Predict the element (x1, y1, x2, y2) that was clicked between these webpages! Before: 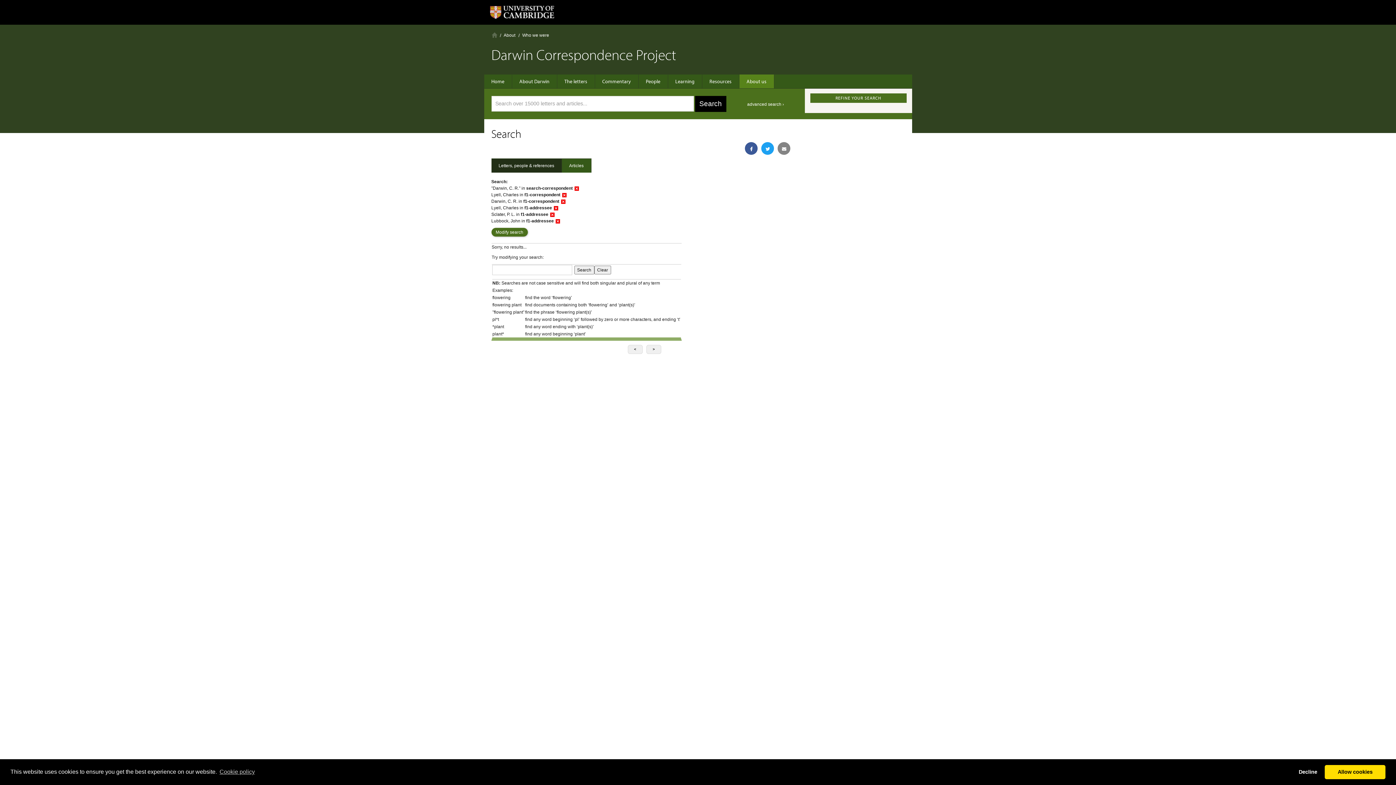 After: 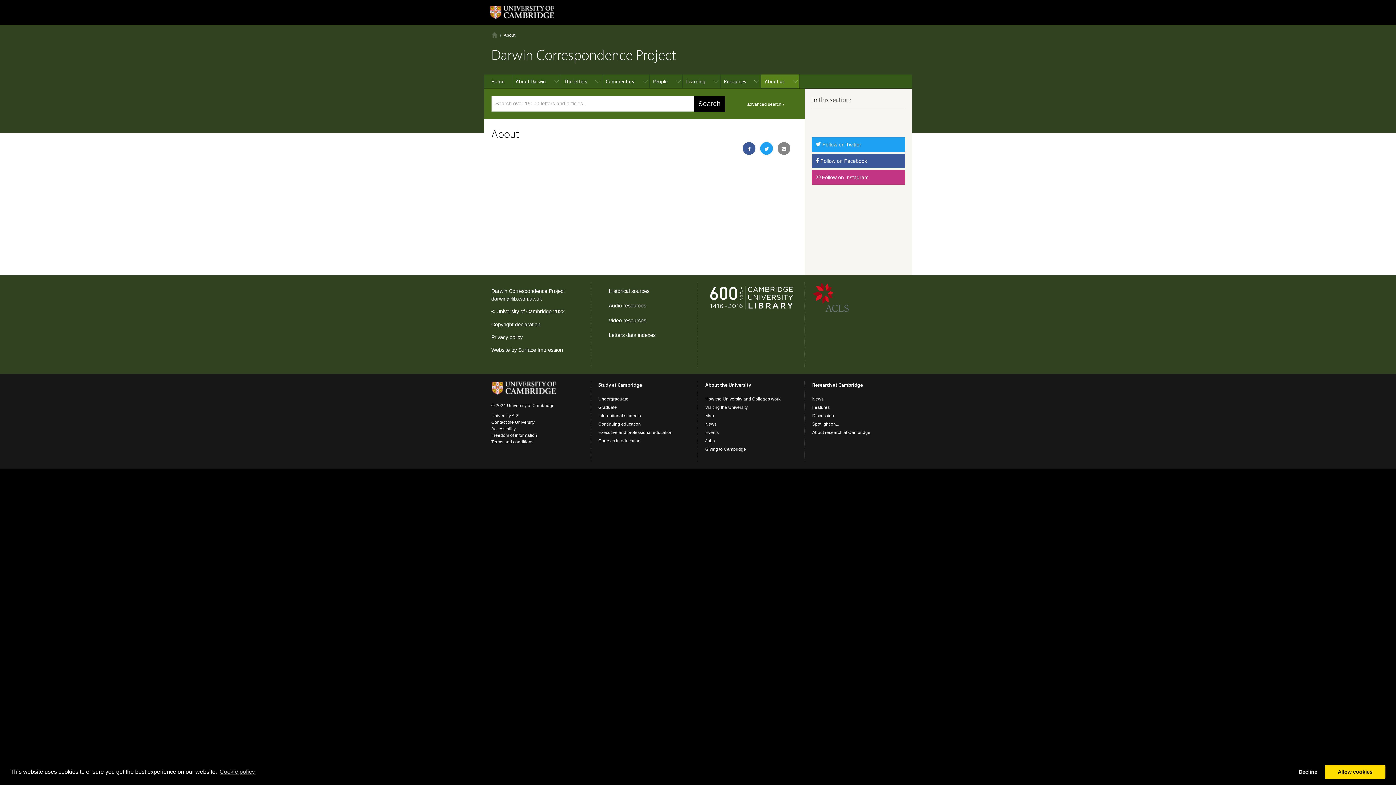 Action: label: About us bbox: (739, 74, 774, 88)